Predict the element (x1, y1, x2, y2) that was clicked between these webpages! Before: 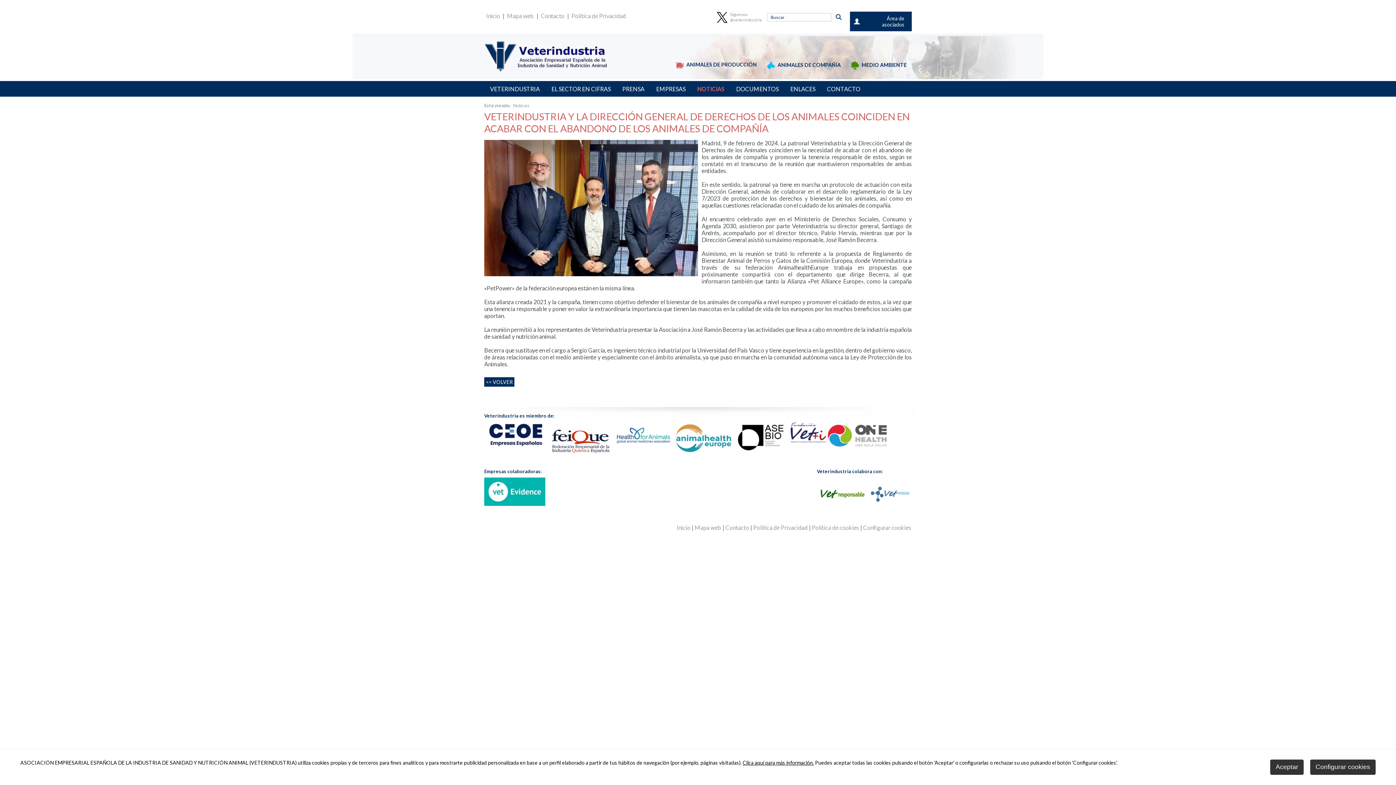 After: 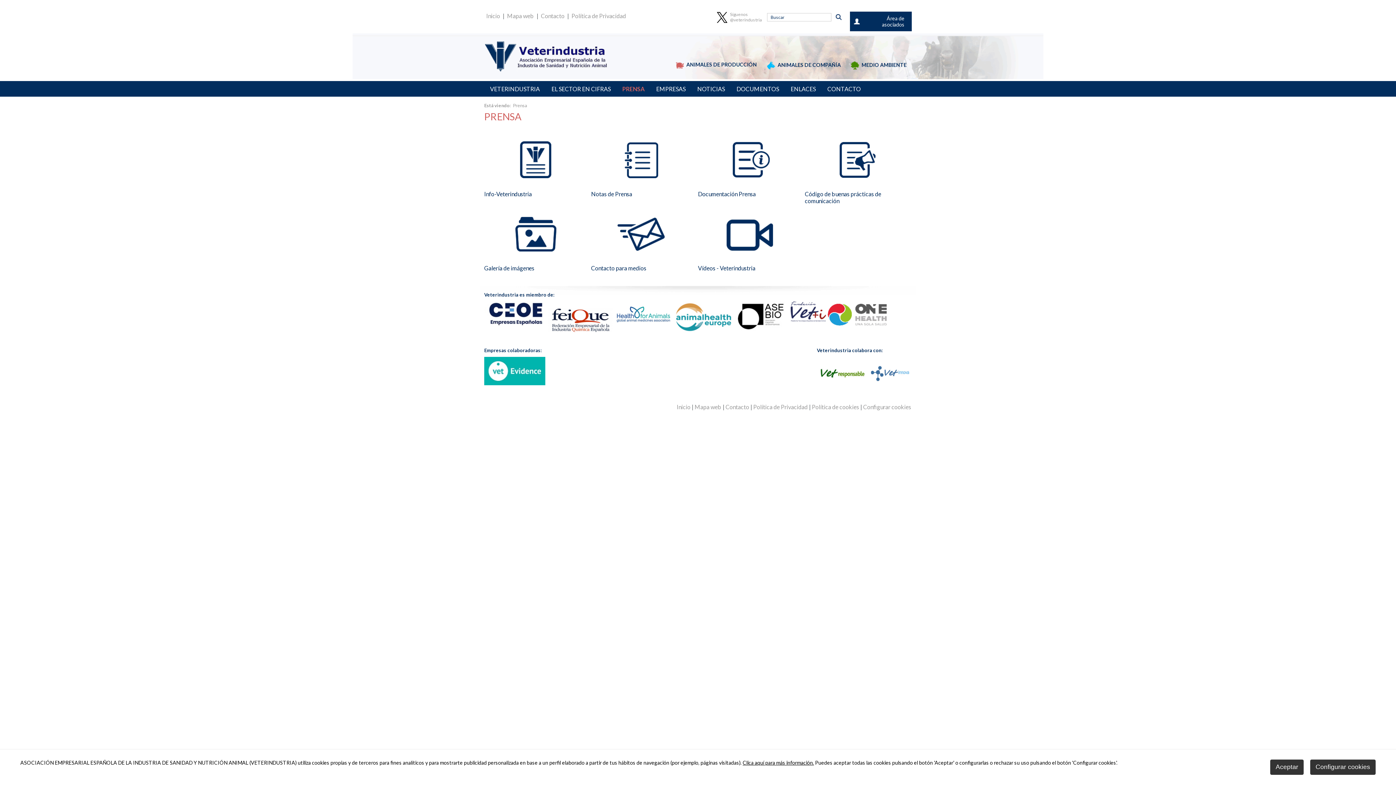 Action: label: PRENSA bbox: (622, 85, 644, 92)